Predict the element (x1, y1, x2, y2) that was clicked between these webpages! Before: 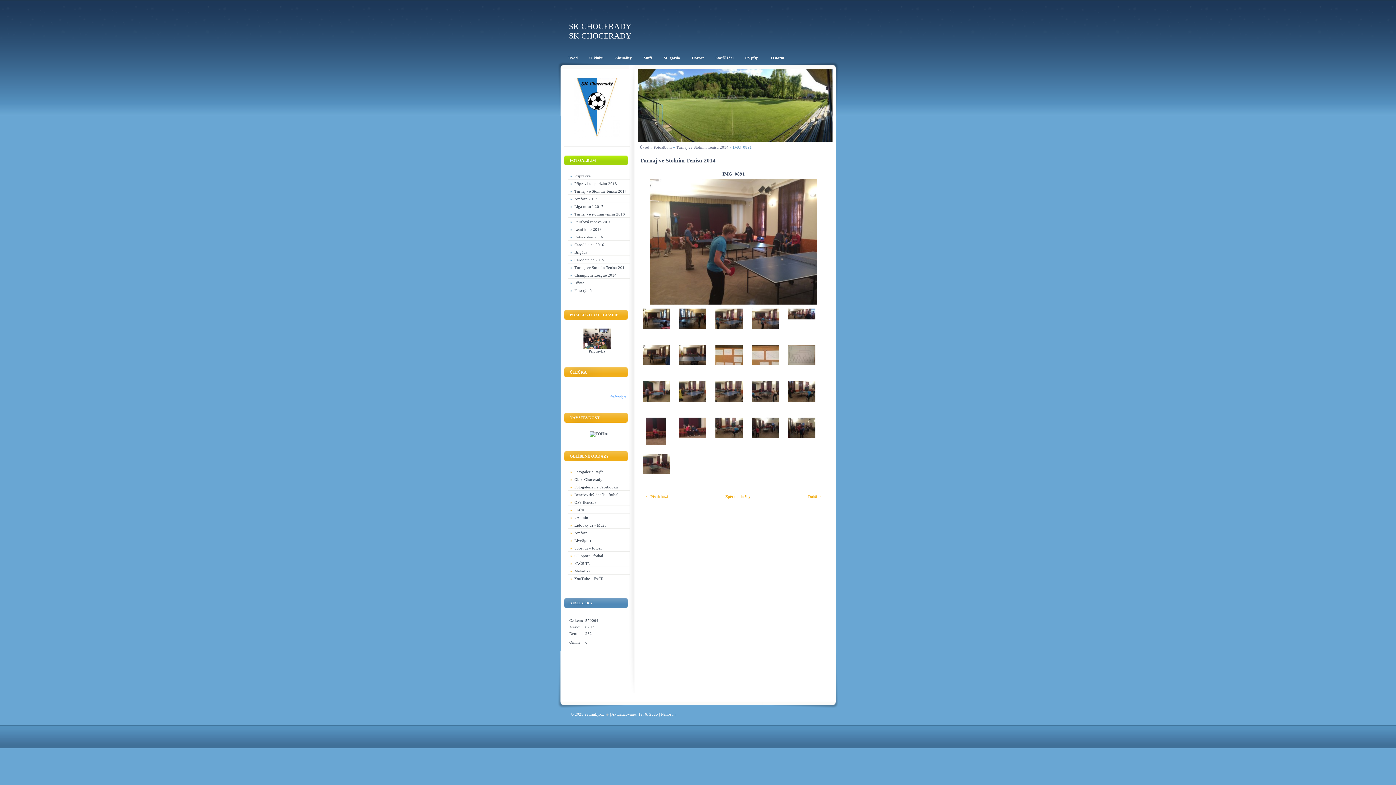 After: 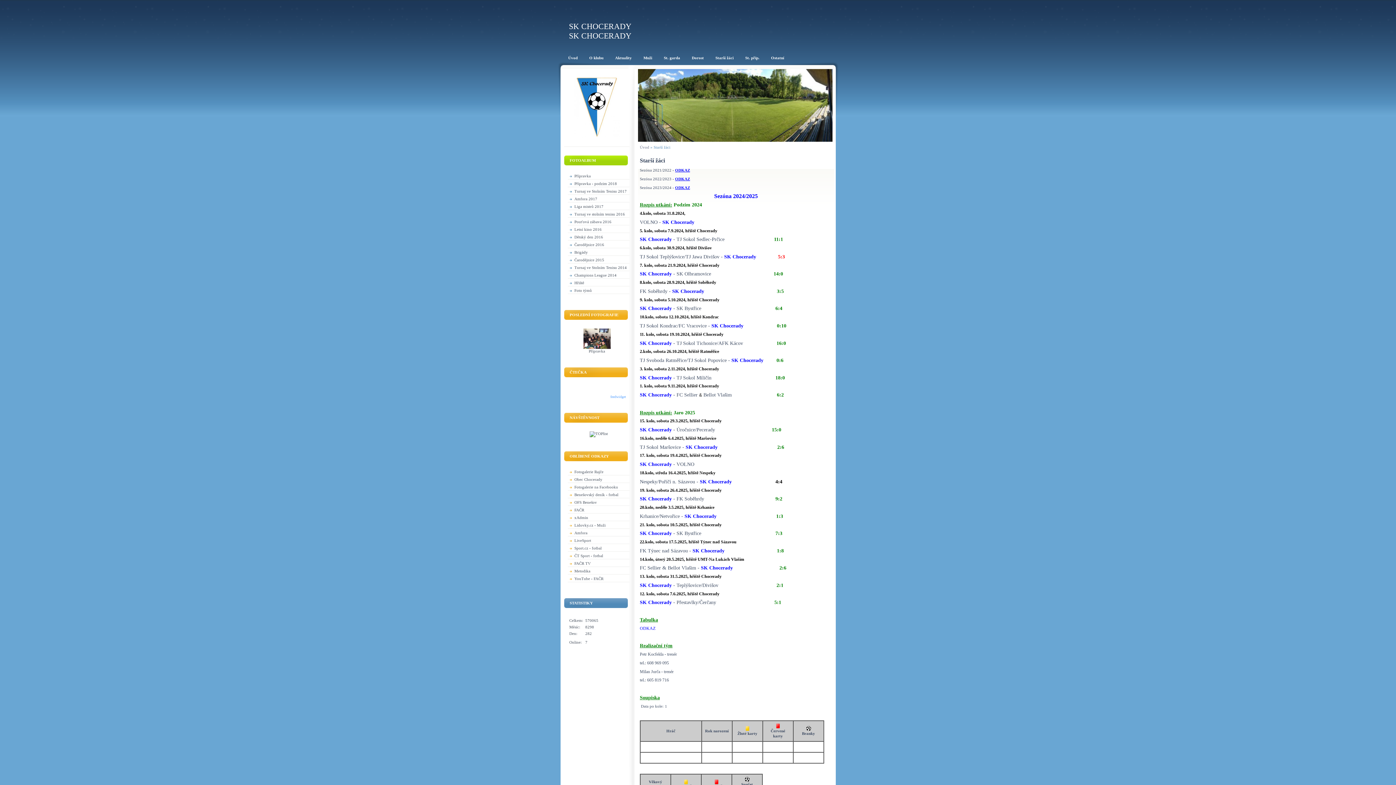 Action: bbox: (710, 51, 739, 65) label: Starší žáci